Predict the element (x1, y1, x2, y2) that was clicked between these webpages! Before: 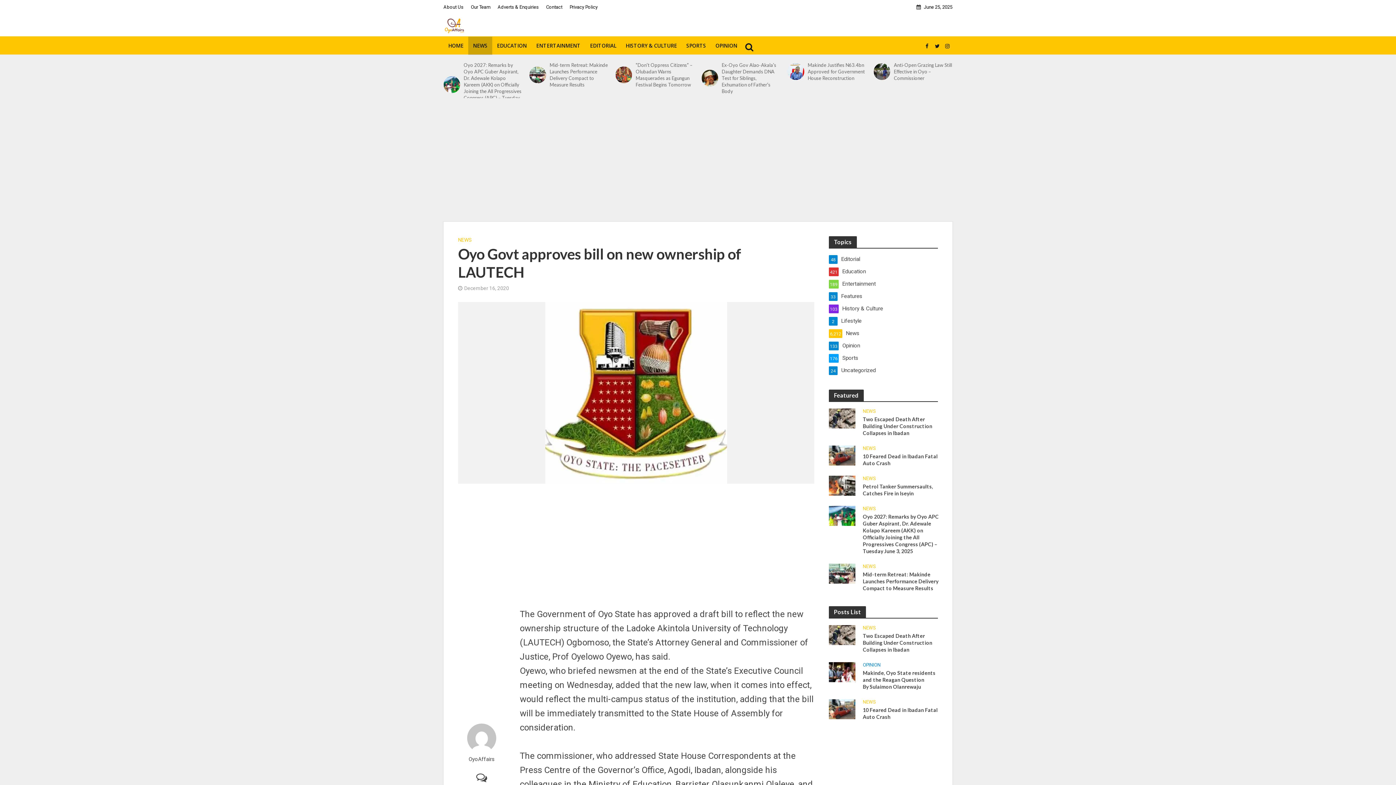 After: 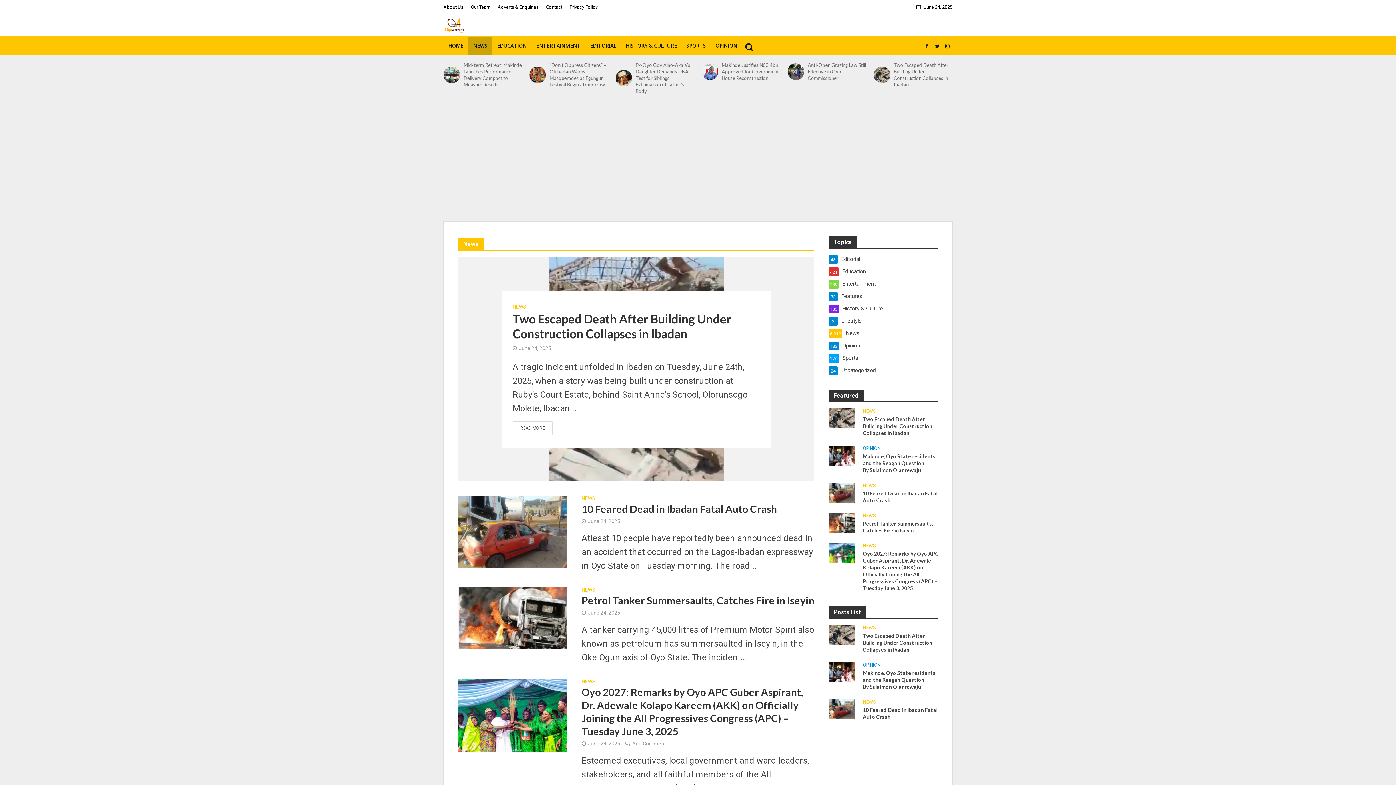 Action: label: NEWS bbox: (863, 476, 876, 483)